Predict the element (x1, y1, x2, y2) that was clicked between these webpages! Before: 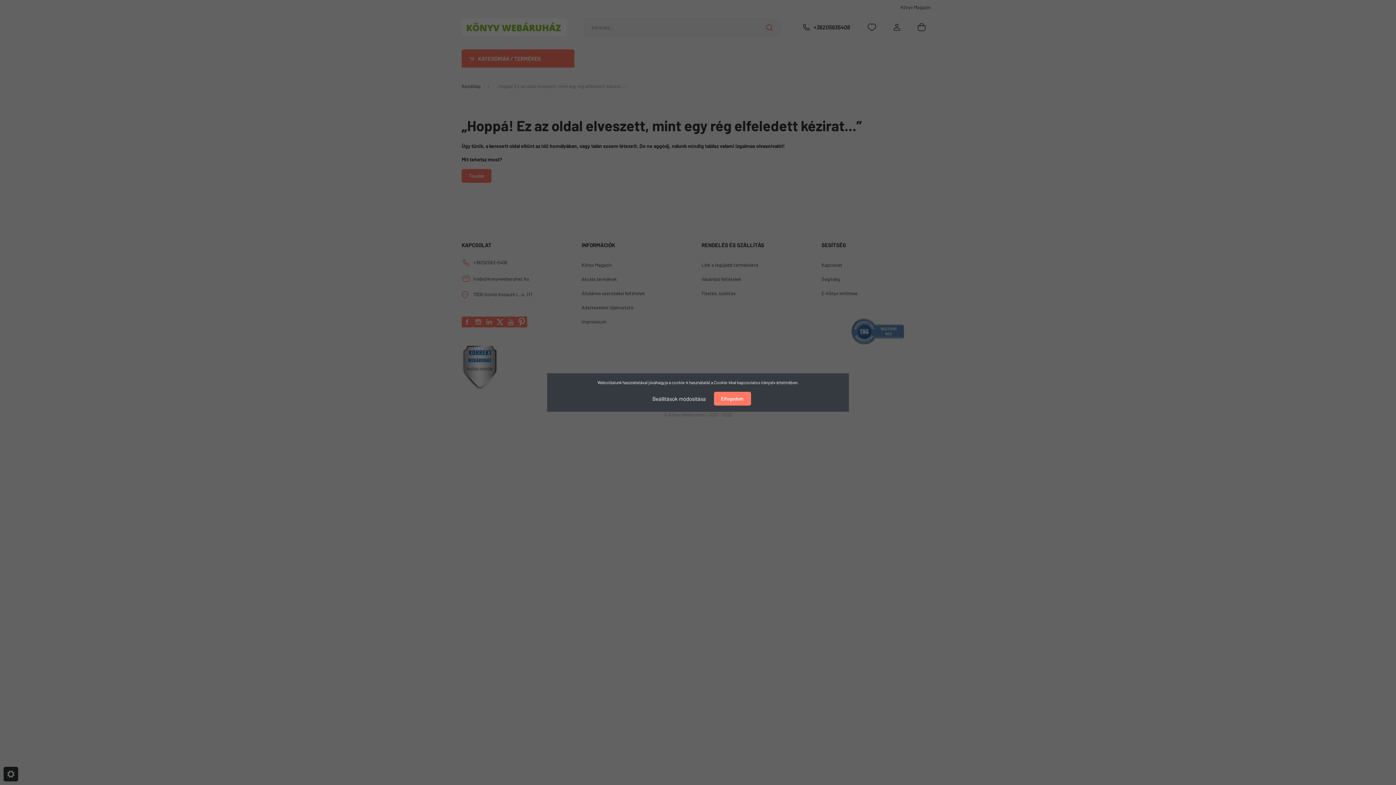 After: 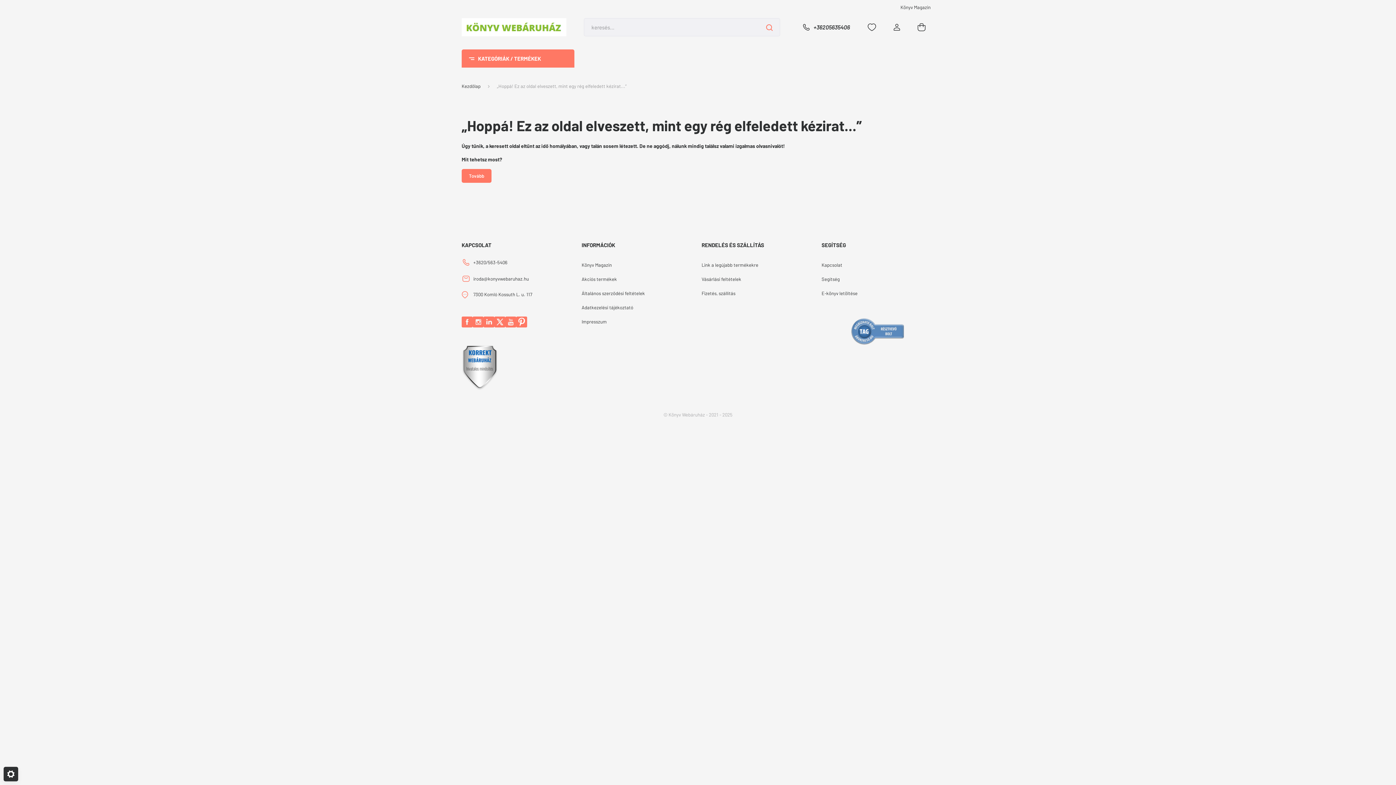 Action: bbox: (714, 392, 751, 405) label: Elfogadom